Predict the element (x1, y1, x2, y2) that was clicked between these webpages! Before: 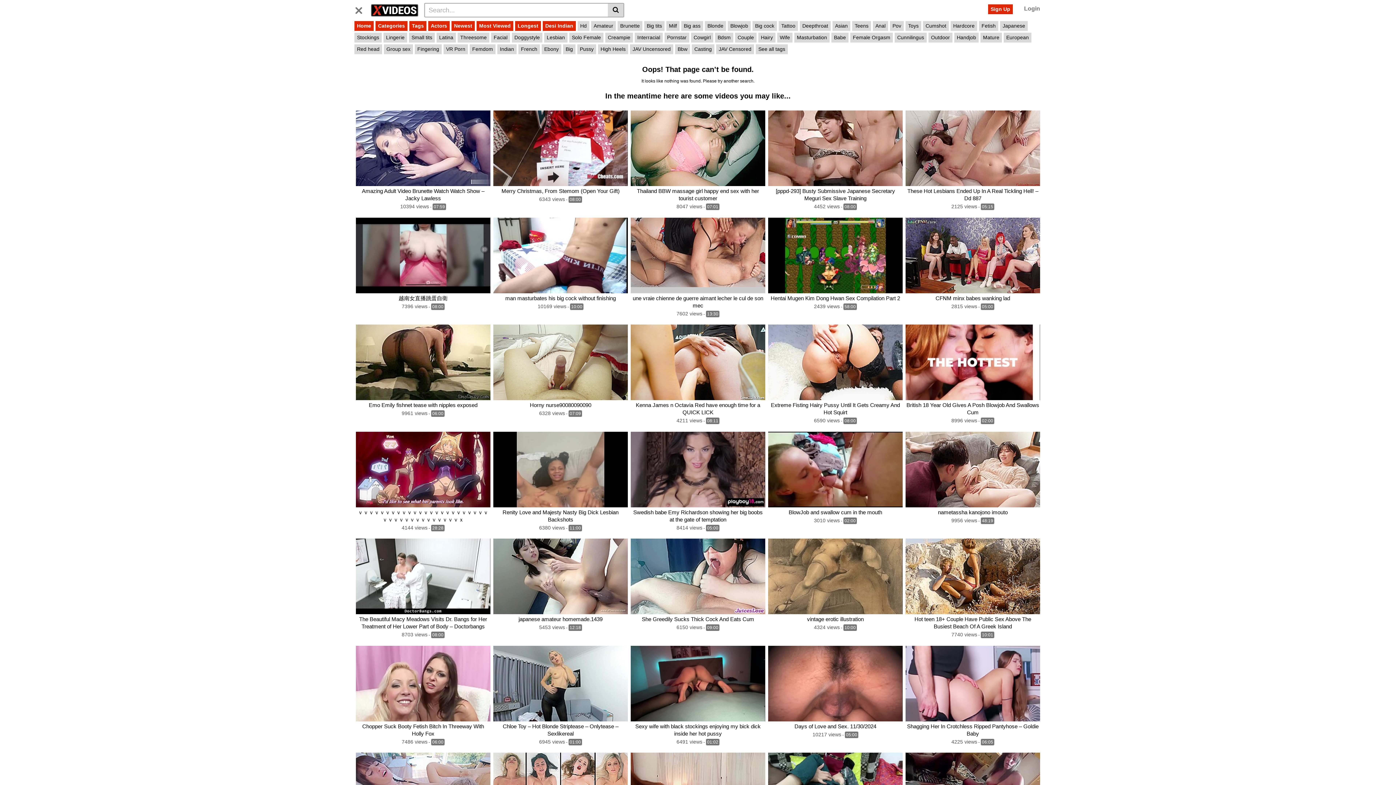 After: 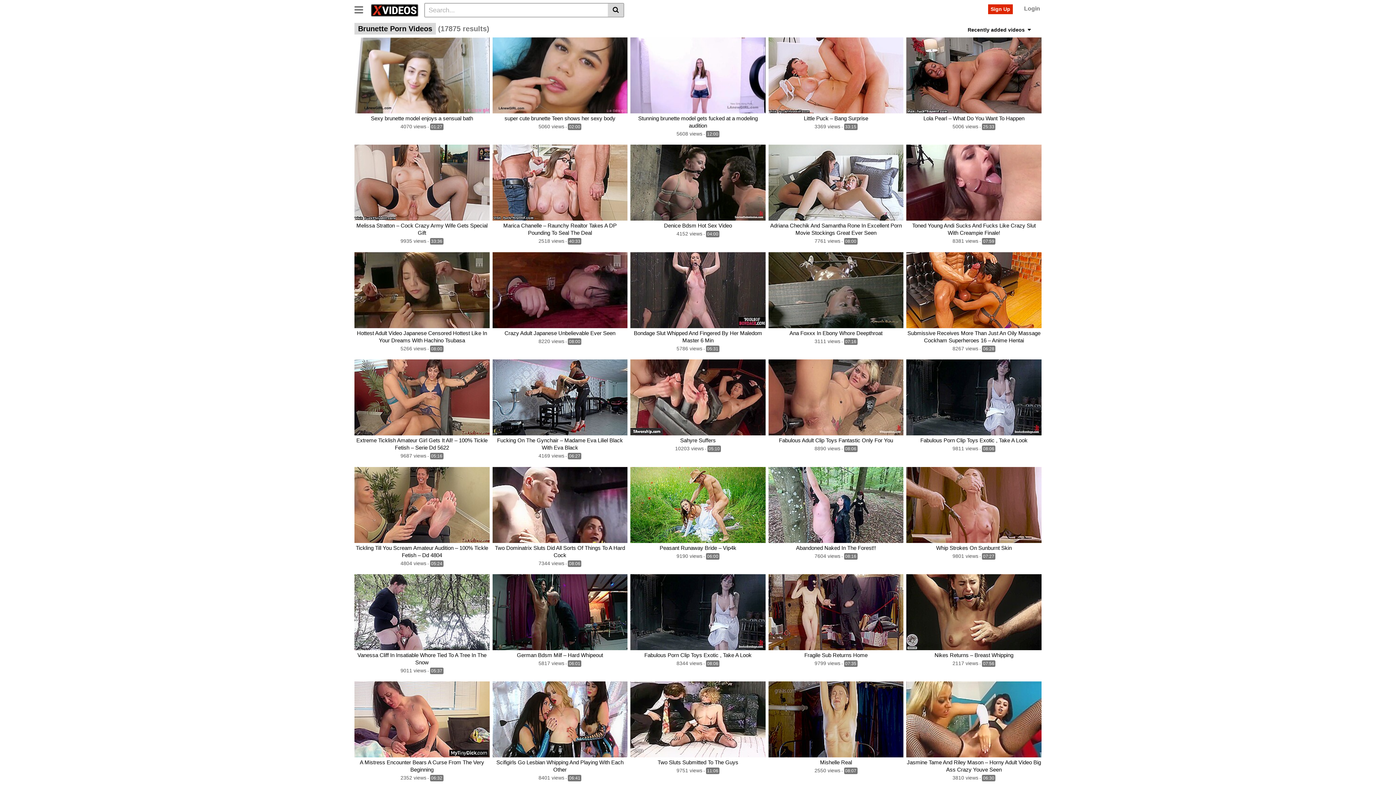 Action: label: Brunette bbox: (617, 21, 642, 30)